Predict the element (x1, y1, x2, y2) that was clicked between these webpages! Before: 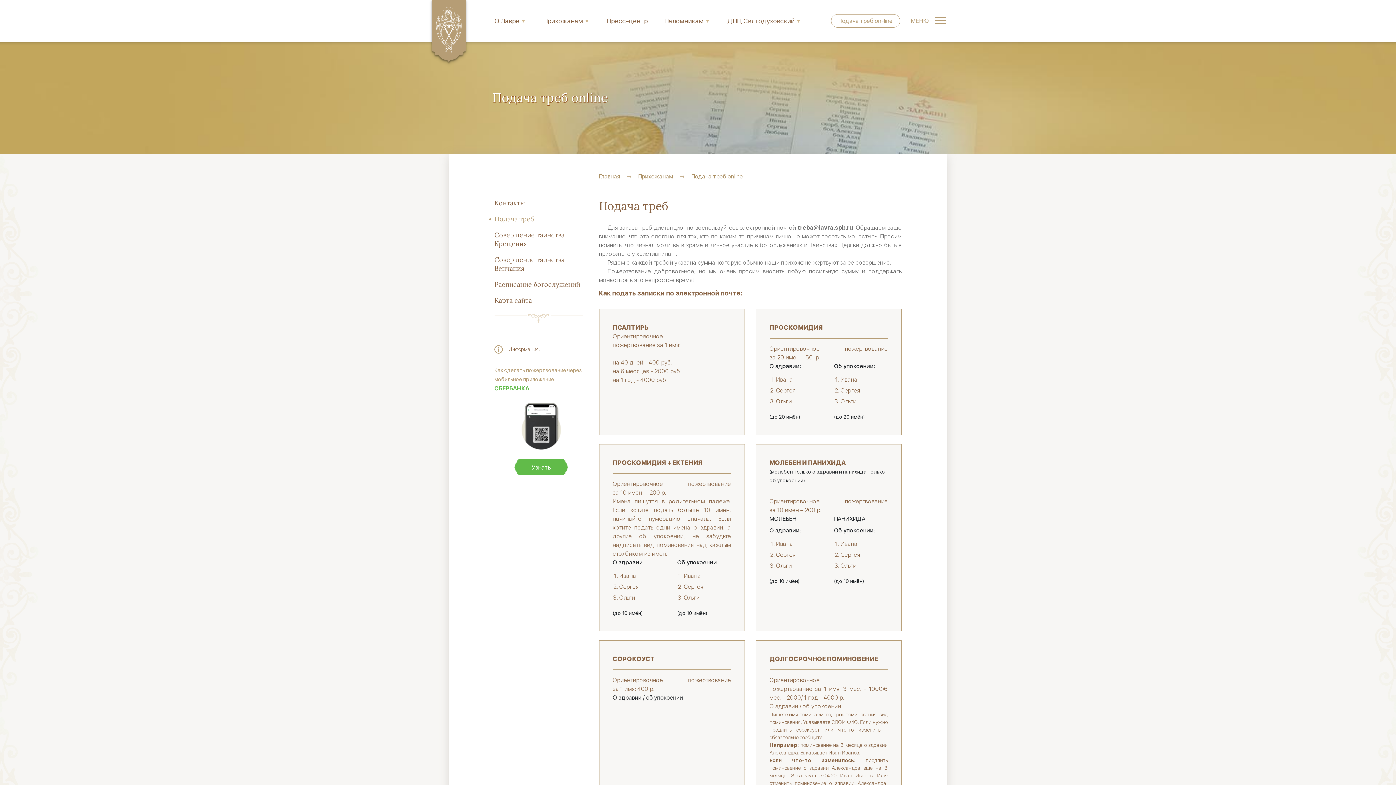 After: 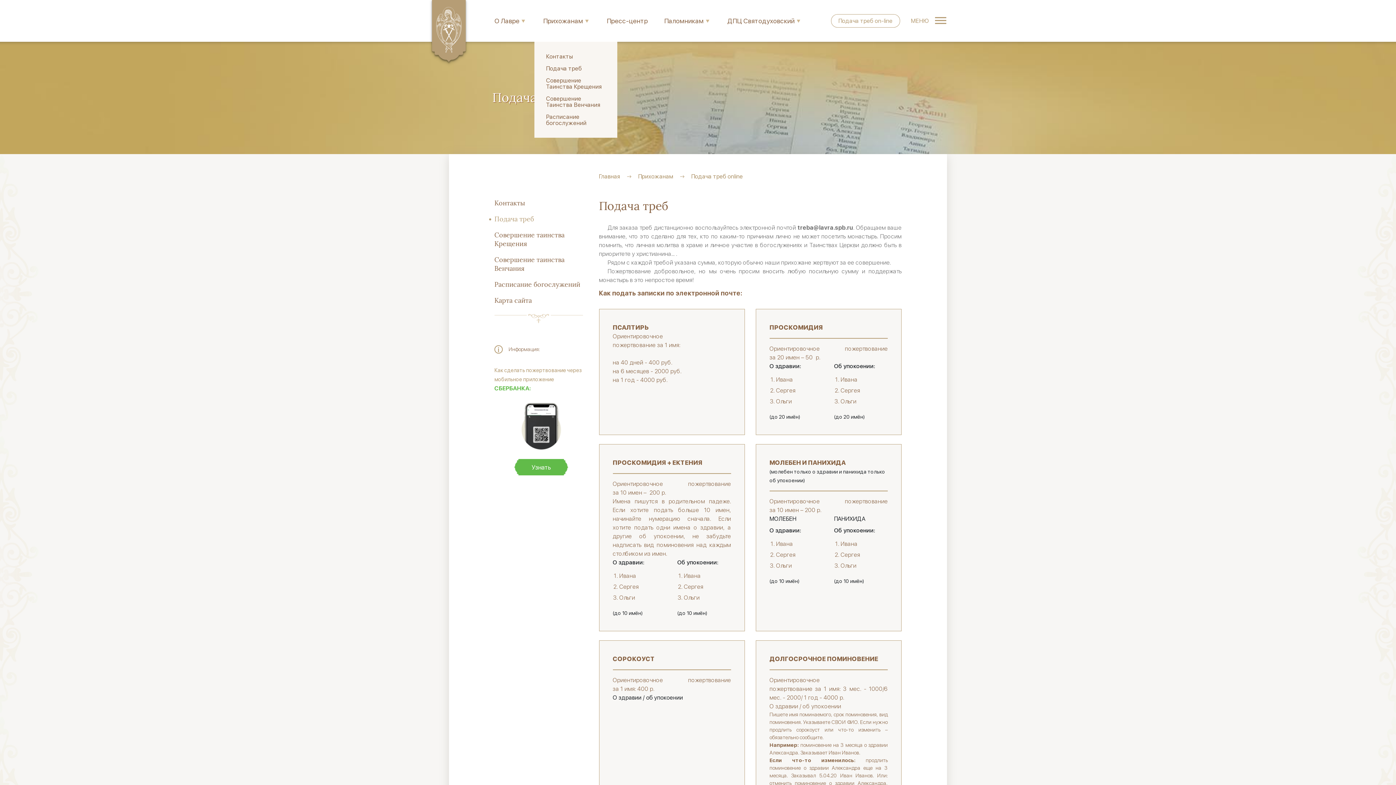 Action: label: Прихожанам bbox: (543, 17, 590, 24)